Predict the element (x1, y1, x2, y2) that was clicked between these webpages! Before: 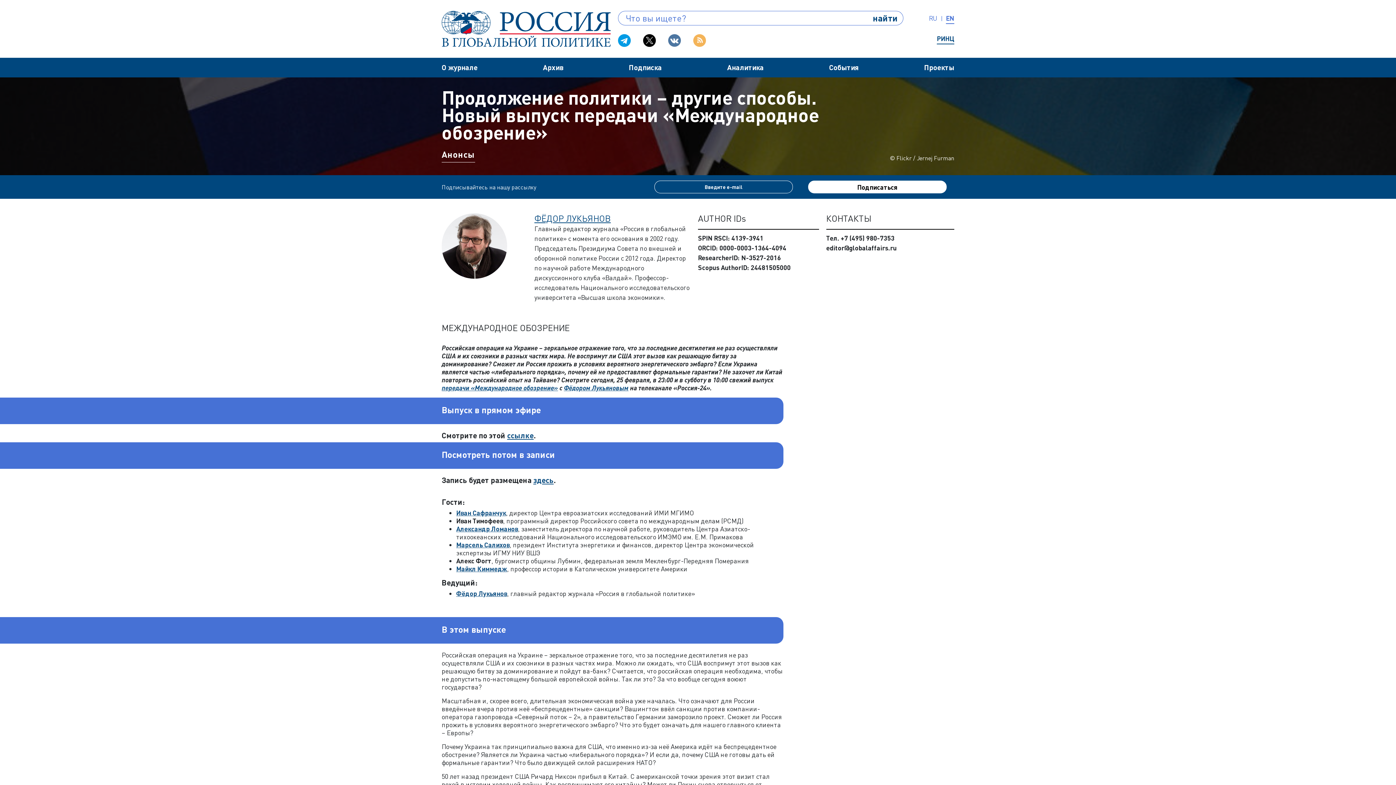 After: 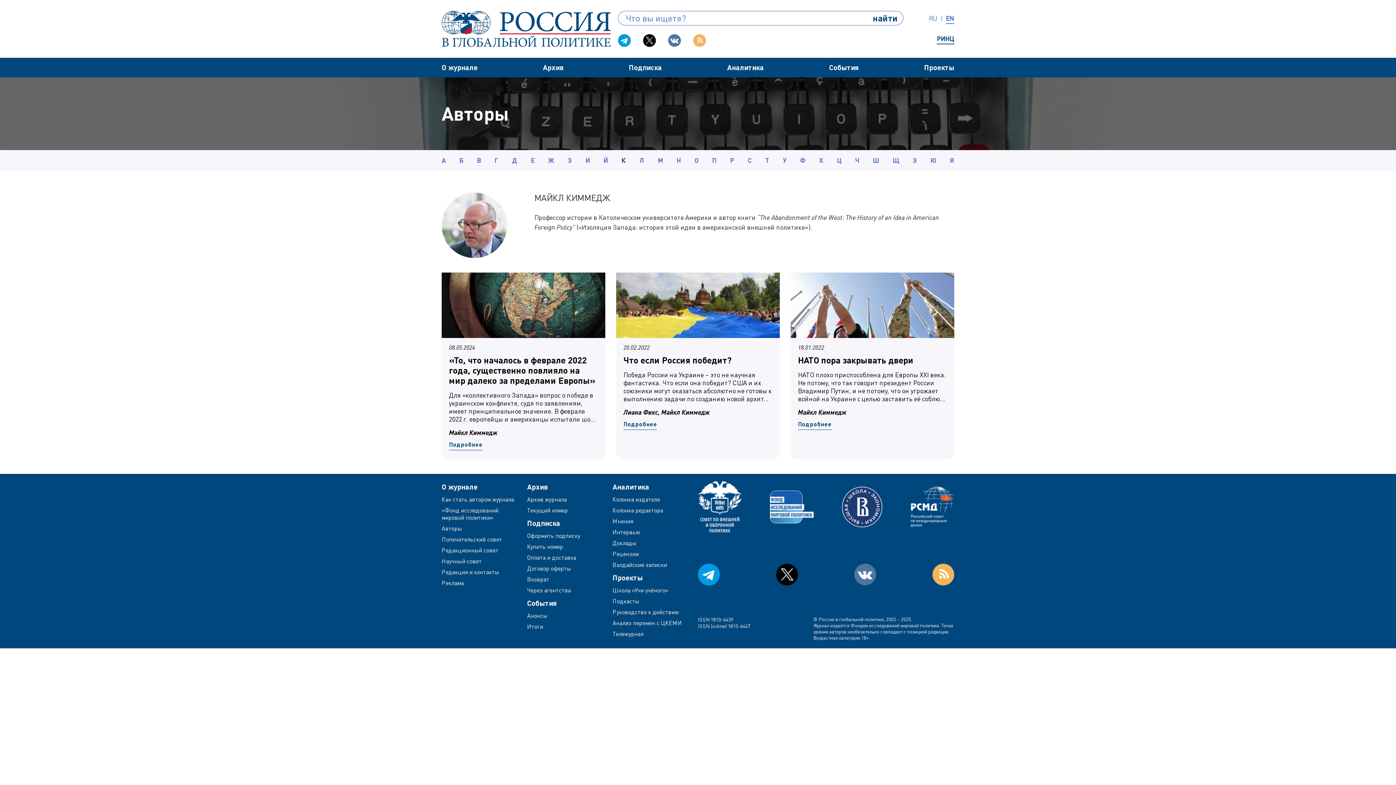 Action: bbox: (456, 565, 507, 573) label: Майкл Киммедж